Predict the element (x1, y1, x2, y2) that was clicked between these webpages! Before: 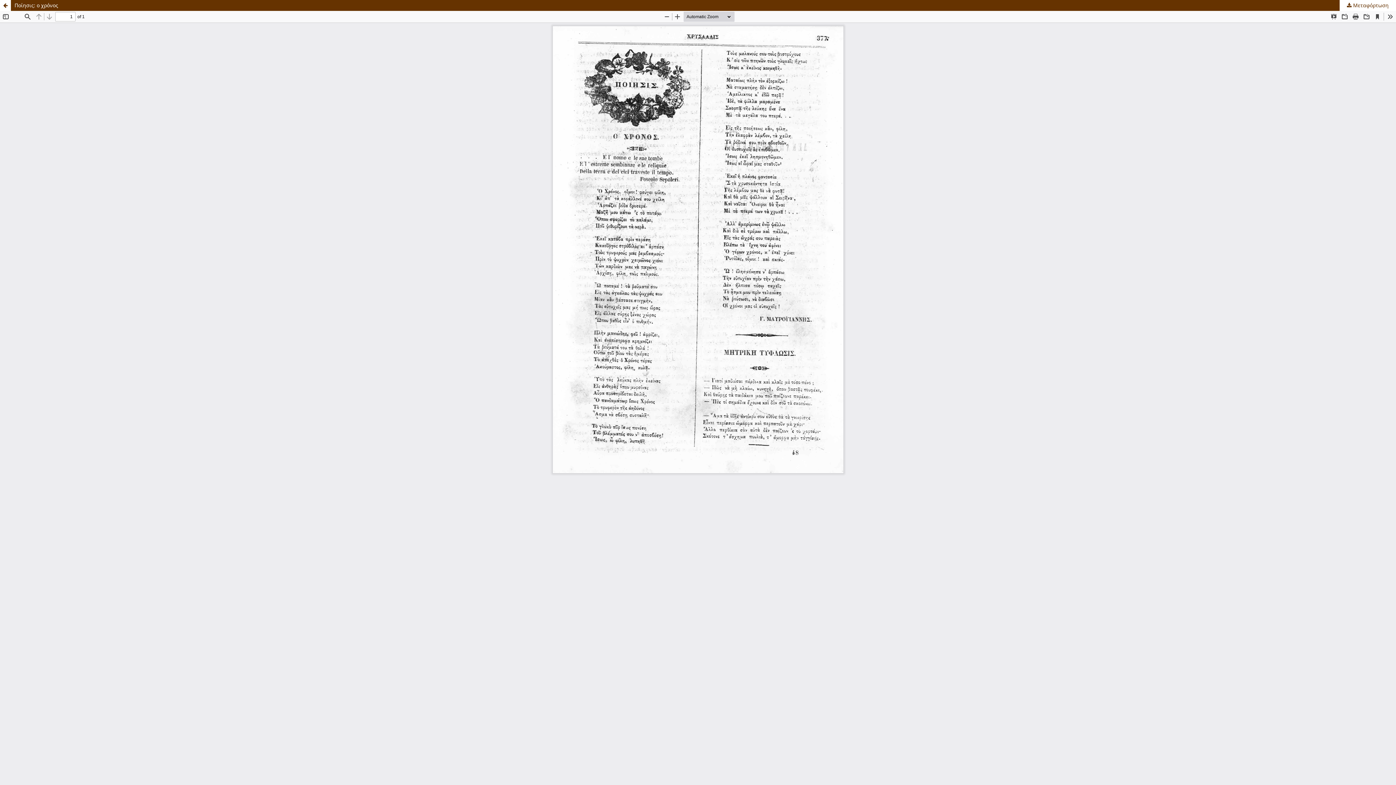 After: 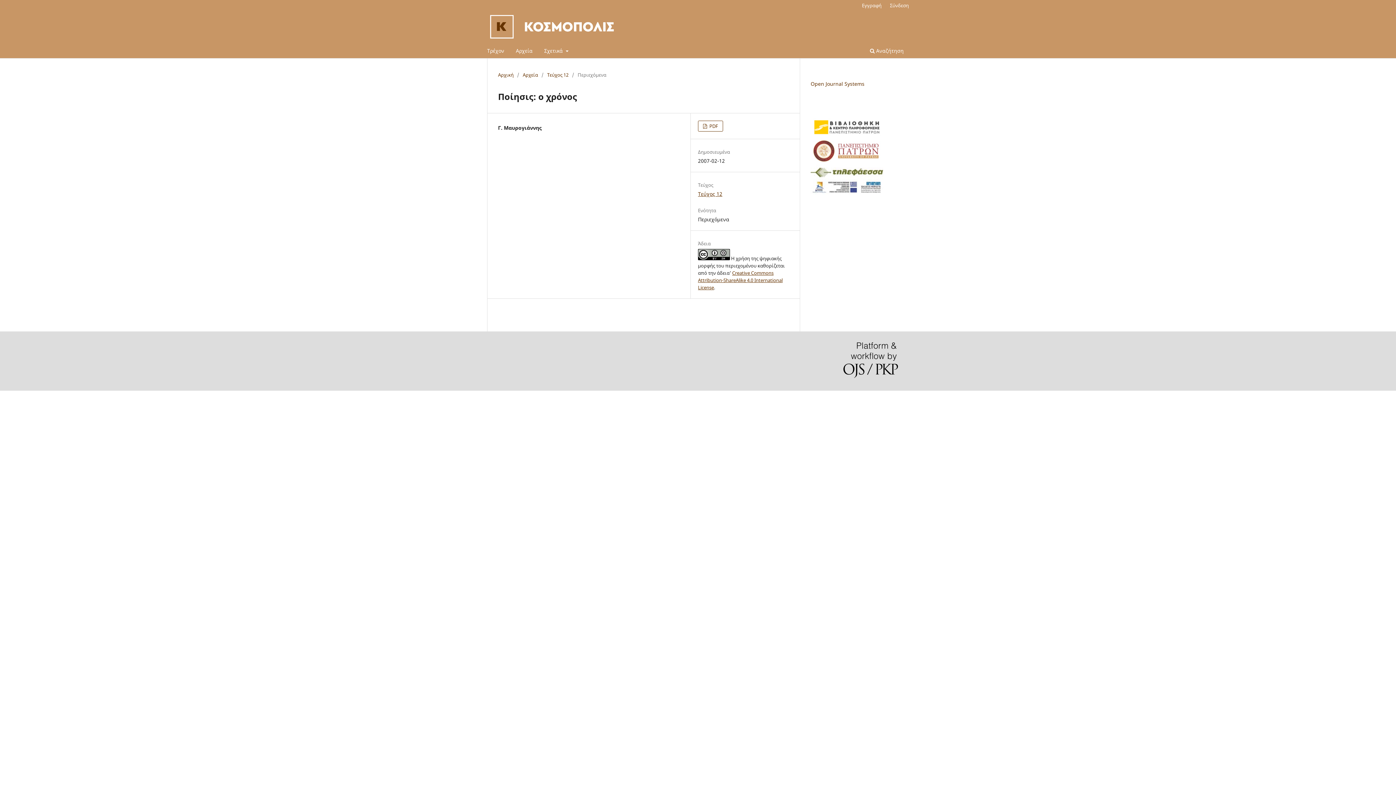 Action: label: Επιστροφή στα στοιχεία του άρθρου bbox: (0, 0, 10, 10)